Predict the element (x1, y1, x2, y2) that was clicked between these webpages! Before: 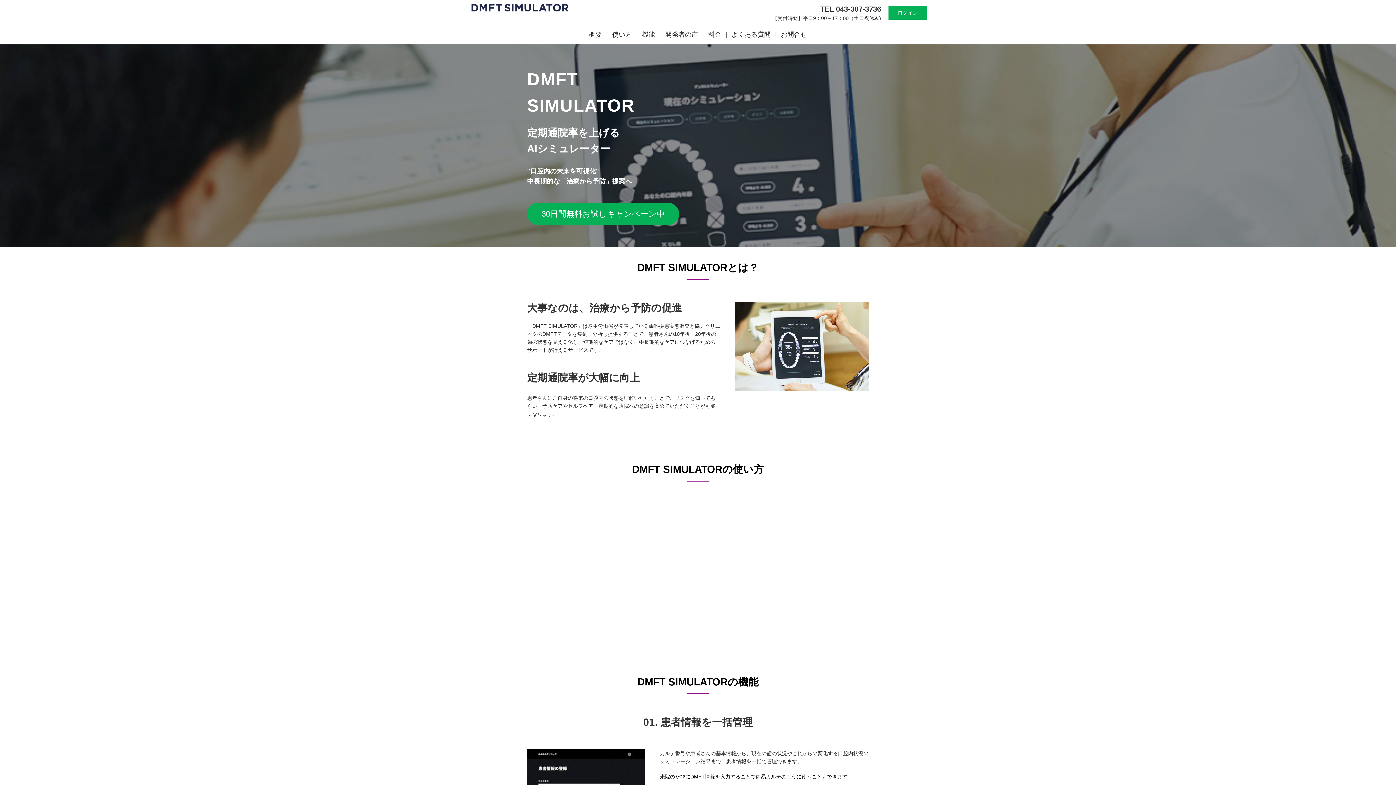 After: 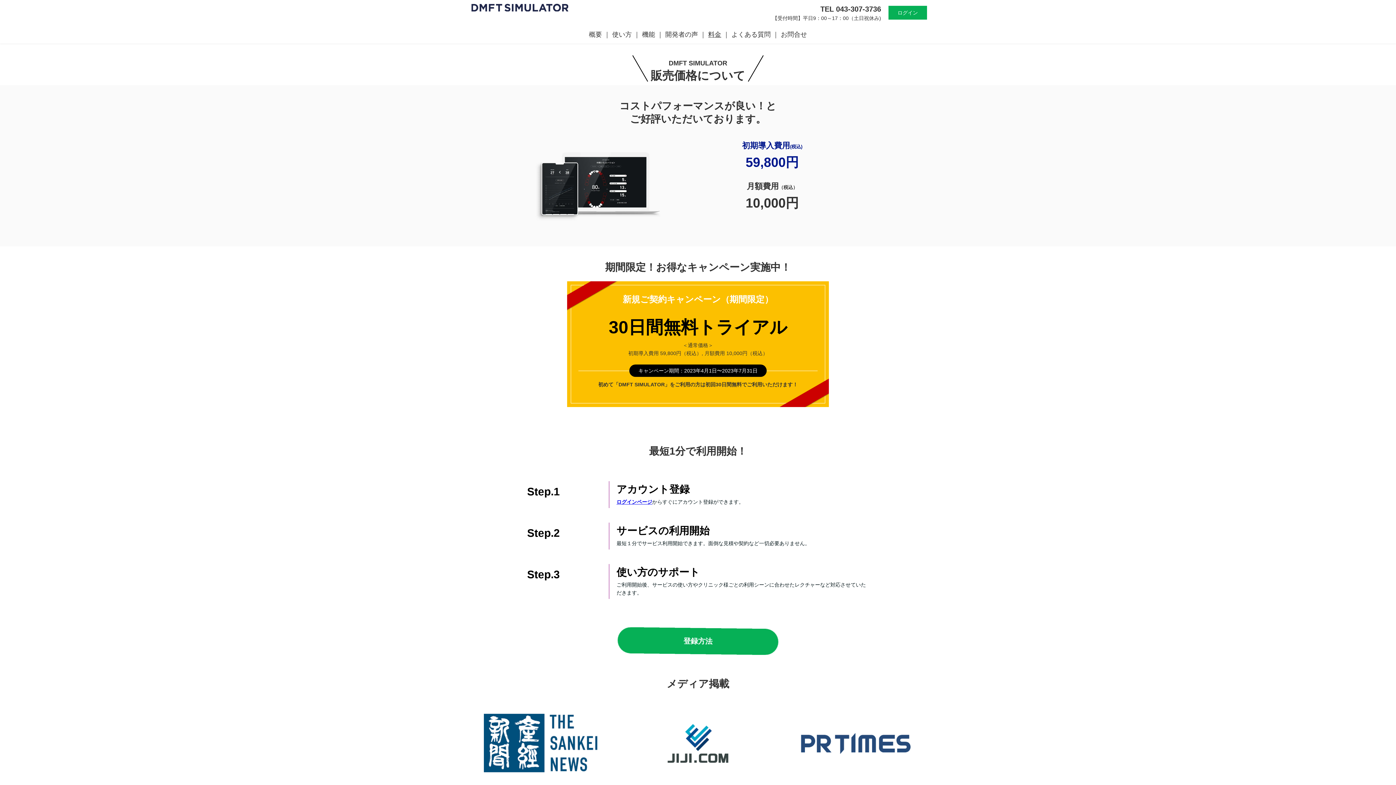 Action: label: 料金 bbox: (708, 29, 721, 39)